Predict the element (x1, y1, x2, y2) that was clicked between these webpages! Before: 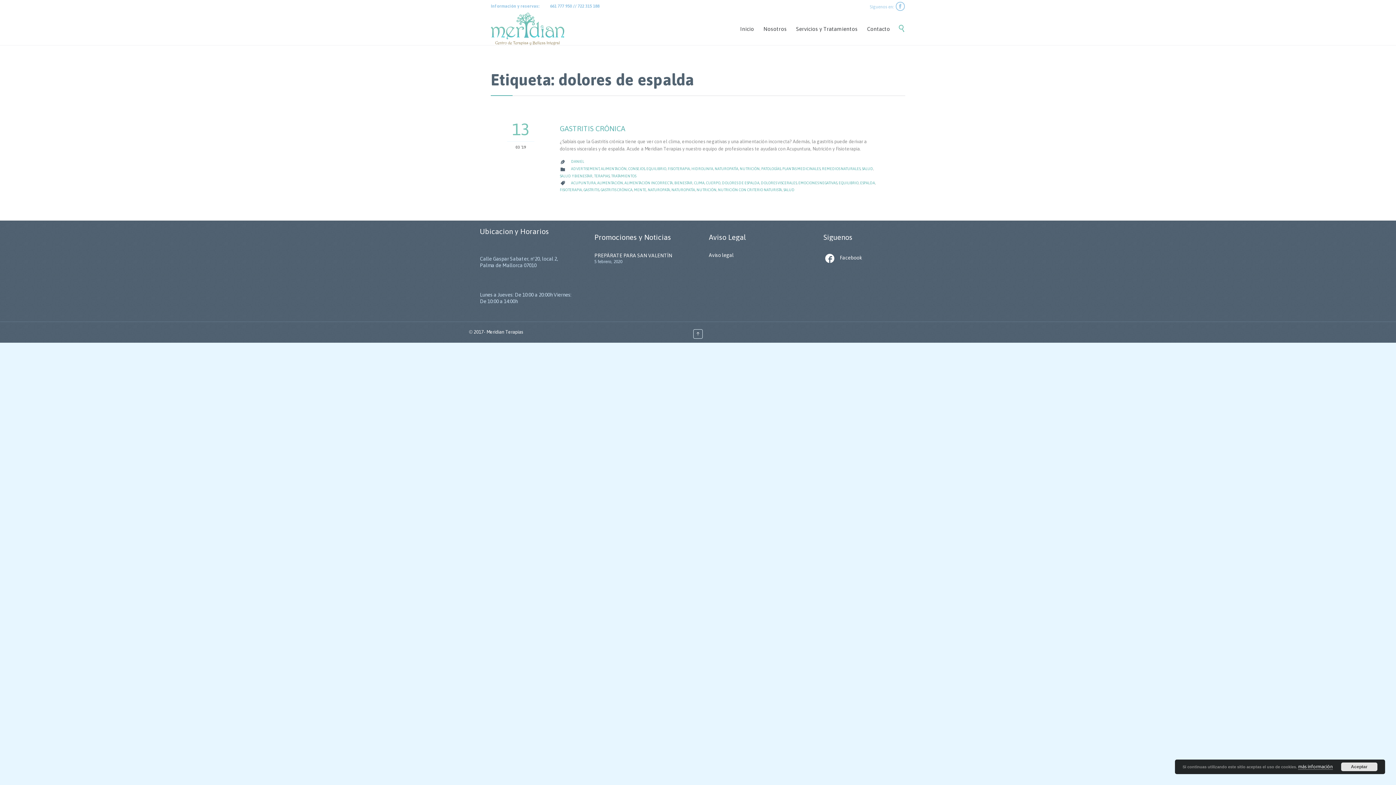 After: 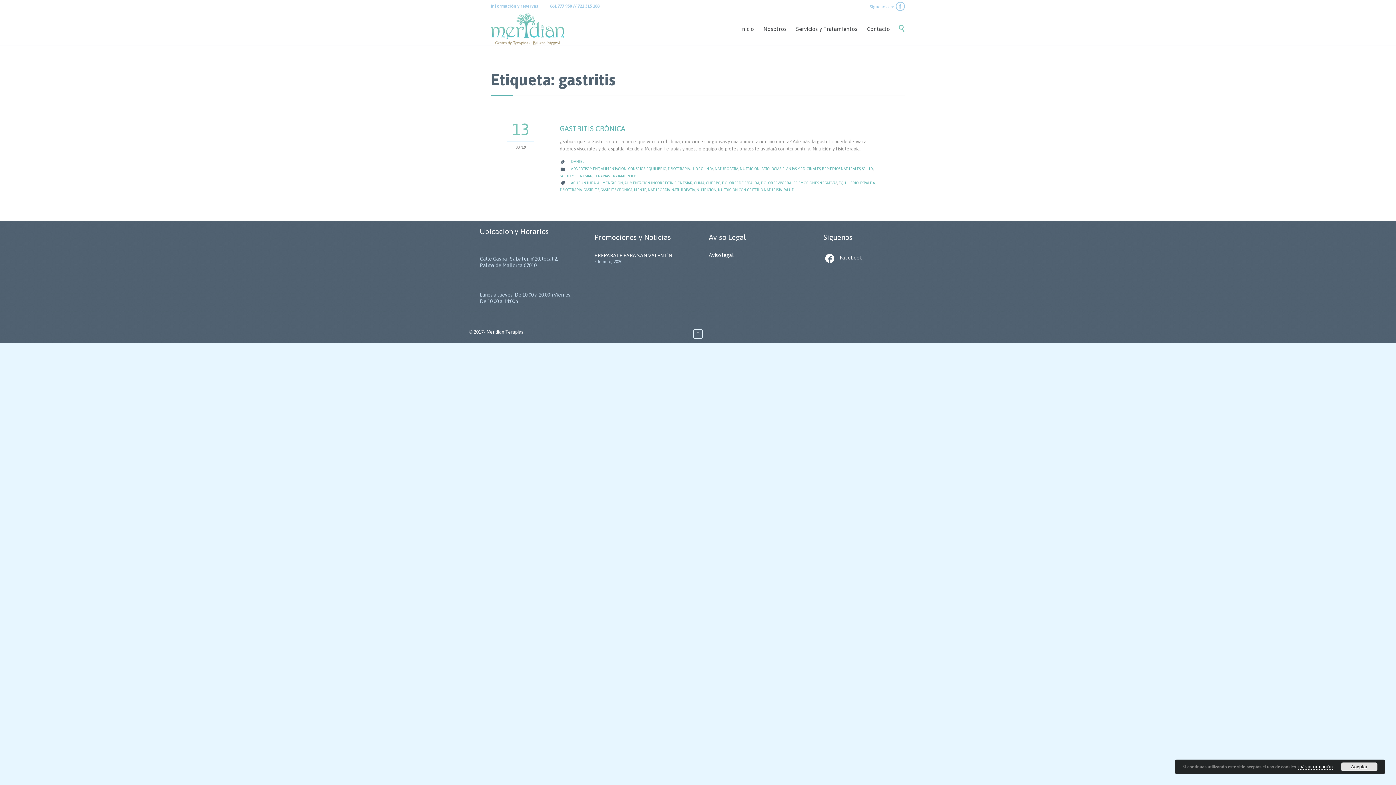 Action: label: GASTRITIS bbox: (583, 187, 599, 191)